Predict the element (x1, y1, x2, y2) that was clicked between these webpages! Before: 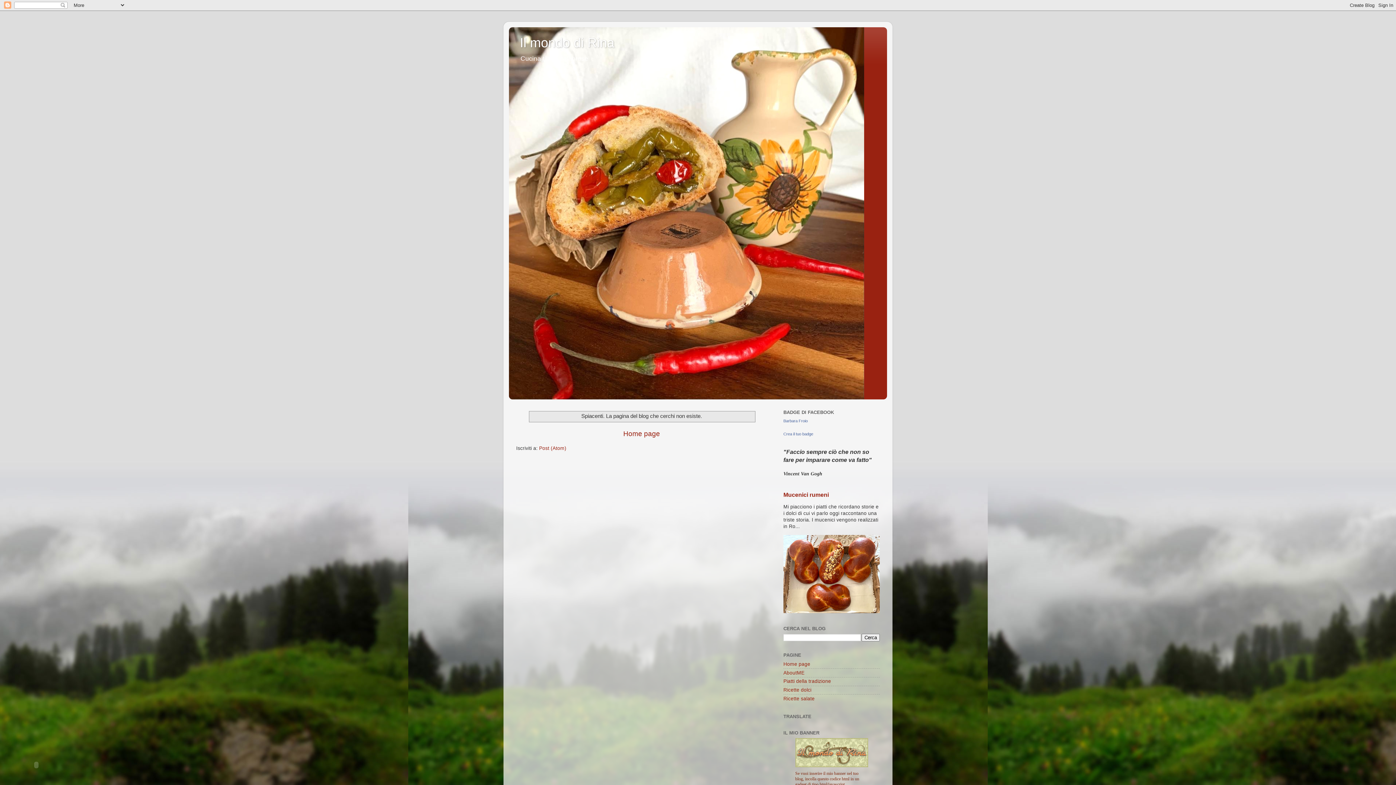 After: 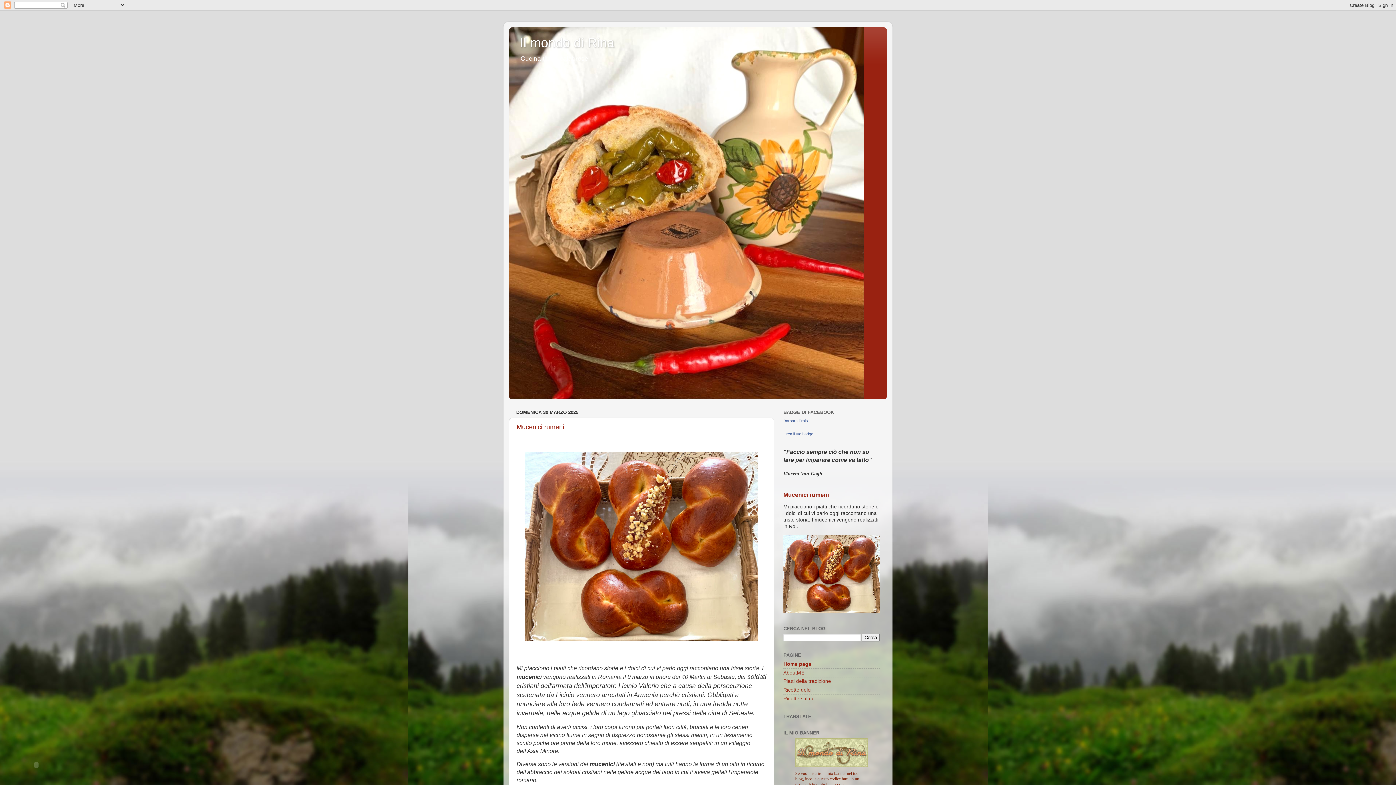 Action: label: Home page bbox: (623, 430, 660, 437)